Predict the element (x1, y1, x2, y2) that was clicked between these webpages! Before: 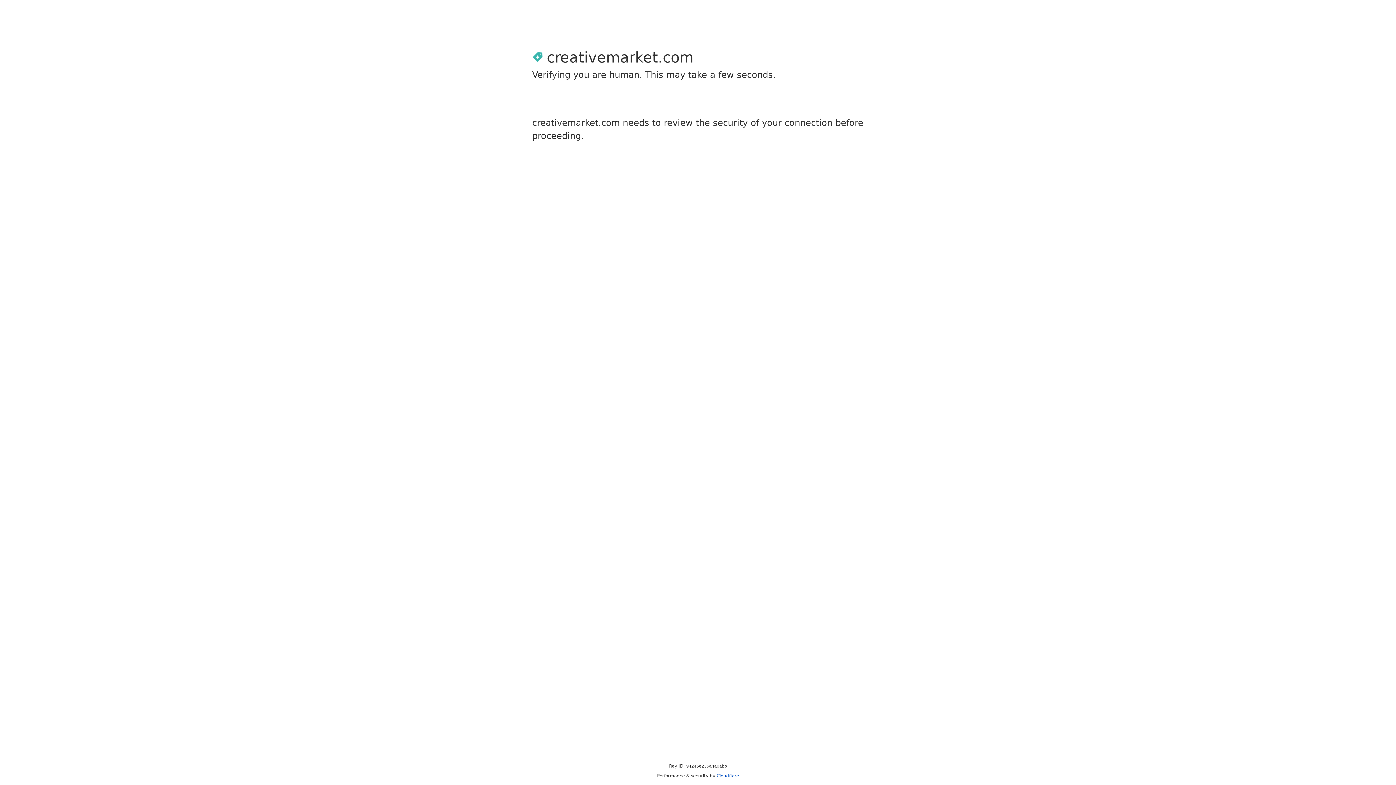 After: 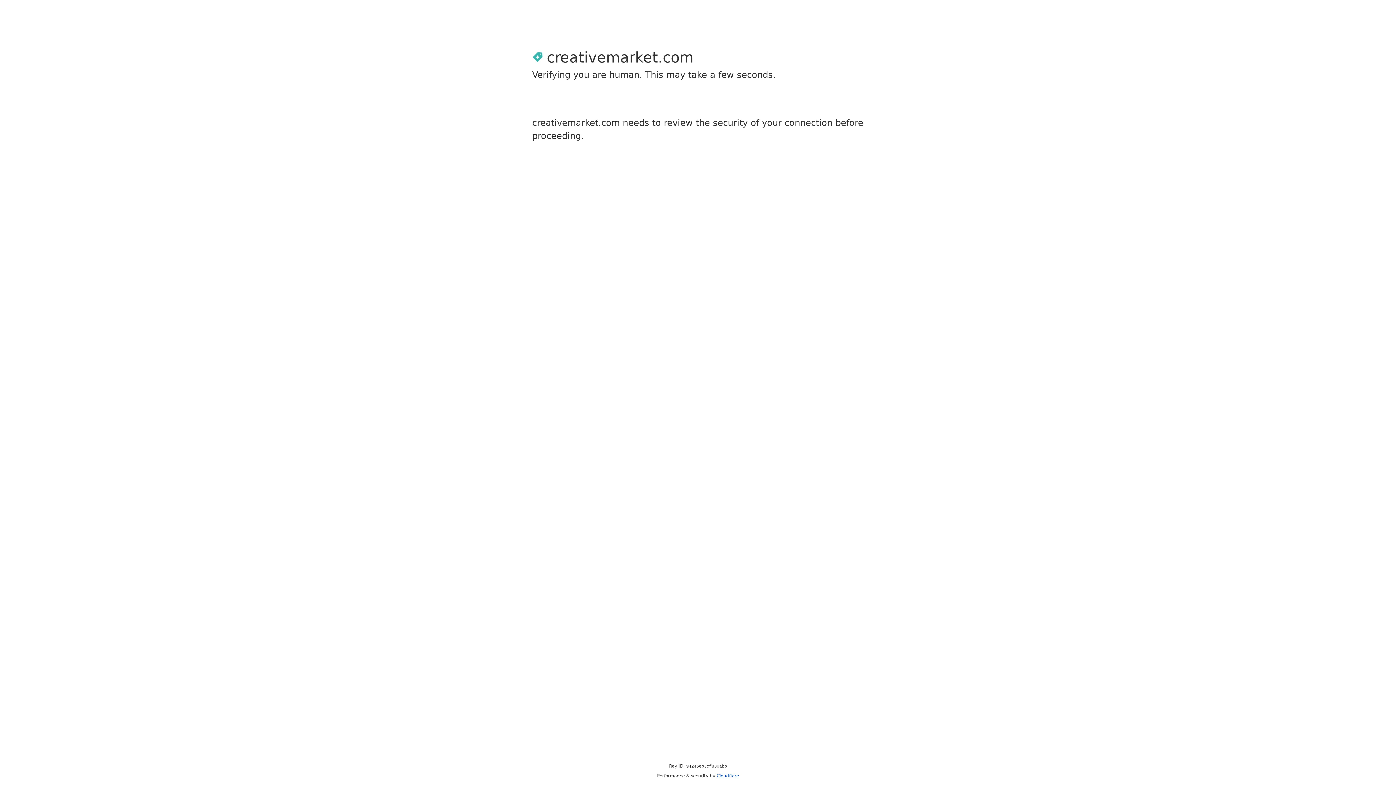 Action: bbox: (716, 773, 739, 778) label: Cloudflare